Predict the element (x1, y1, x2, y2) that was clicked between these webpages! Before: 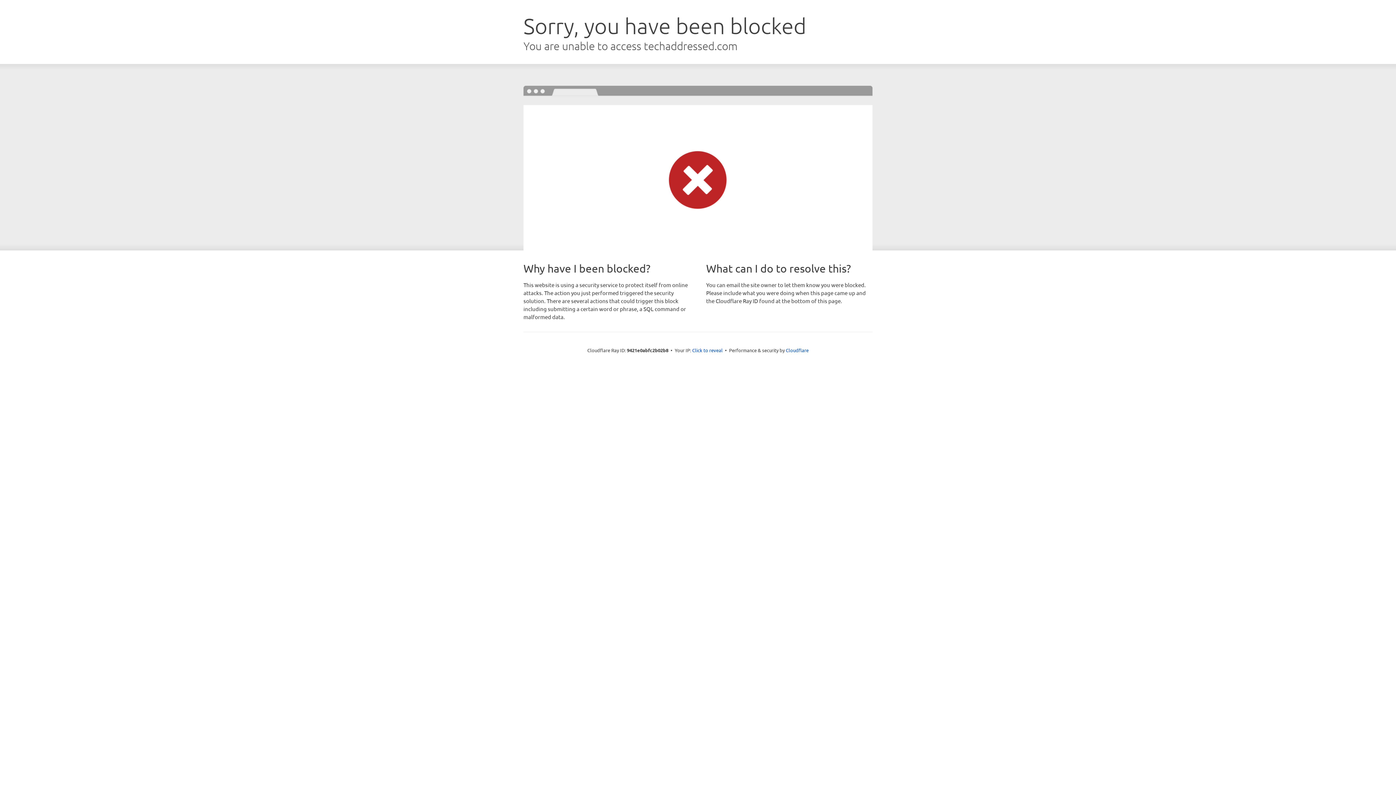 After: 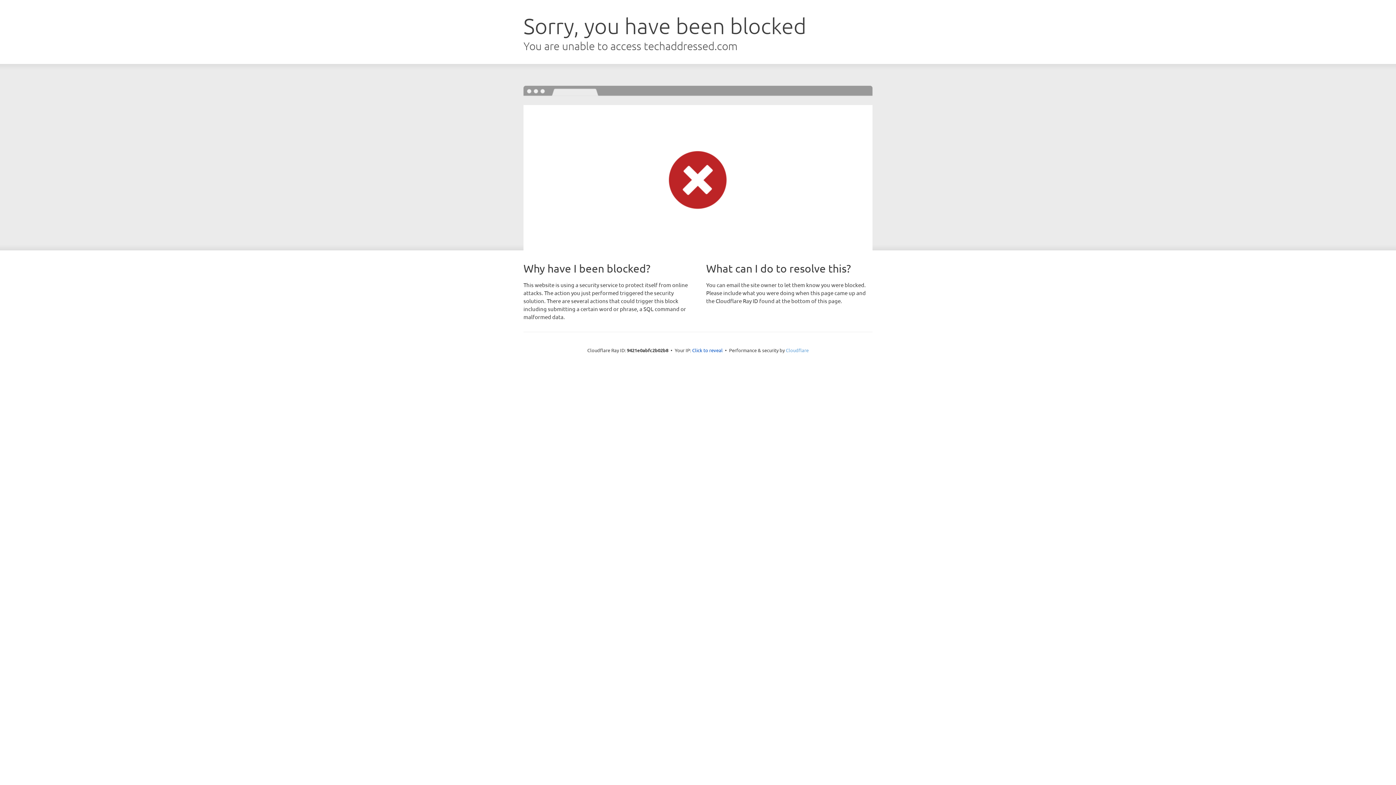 Action: bbox: (786, 347, 808, 353) label: Cloudflare